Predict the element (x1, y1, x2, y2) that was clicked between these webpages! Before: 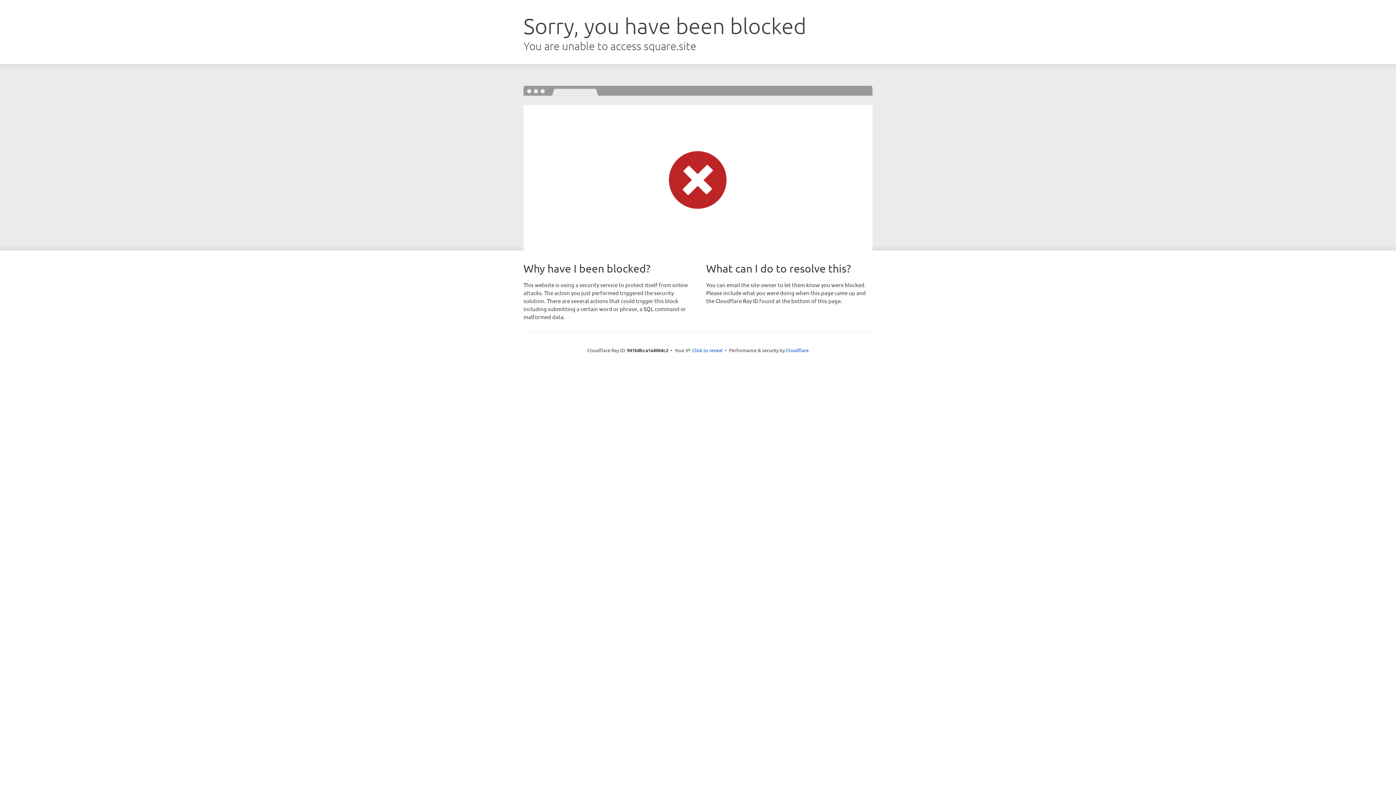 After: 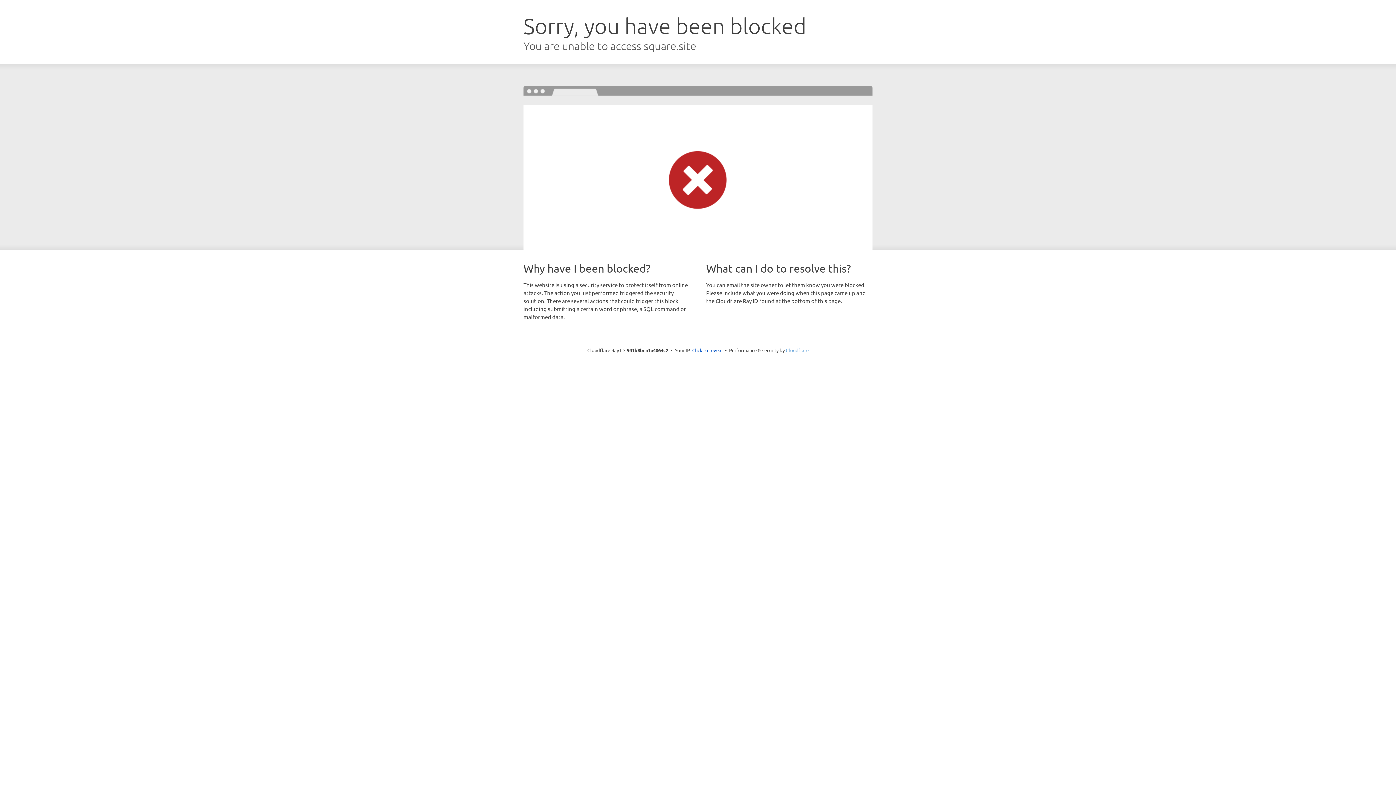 Action: label: Cloudflare bbox: (786, 347, 808, 353)